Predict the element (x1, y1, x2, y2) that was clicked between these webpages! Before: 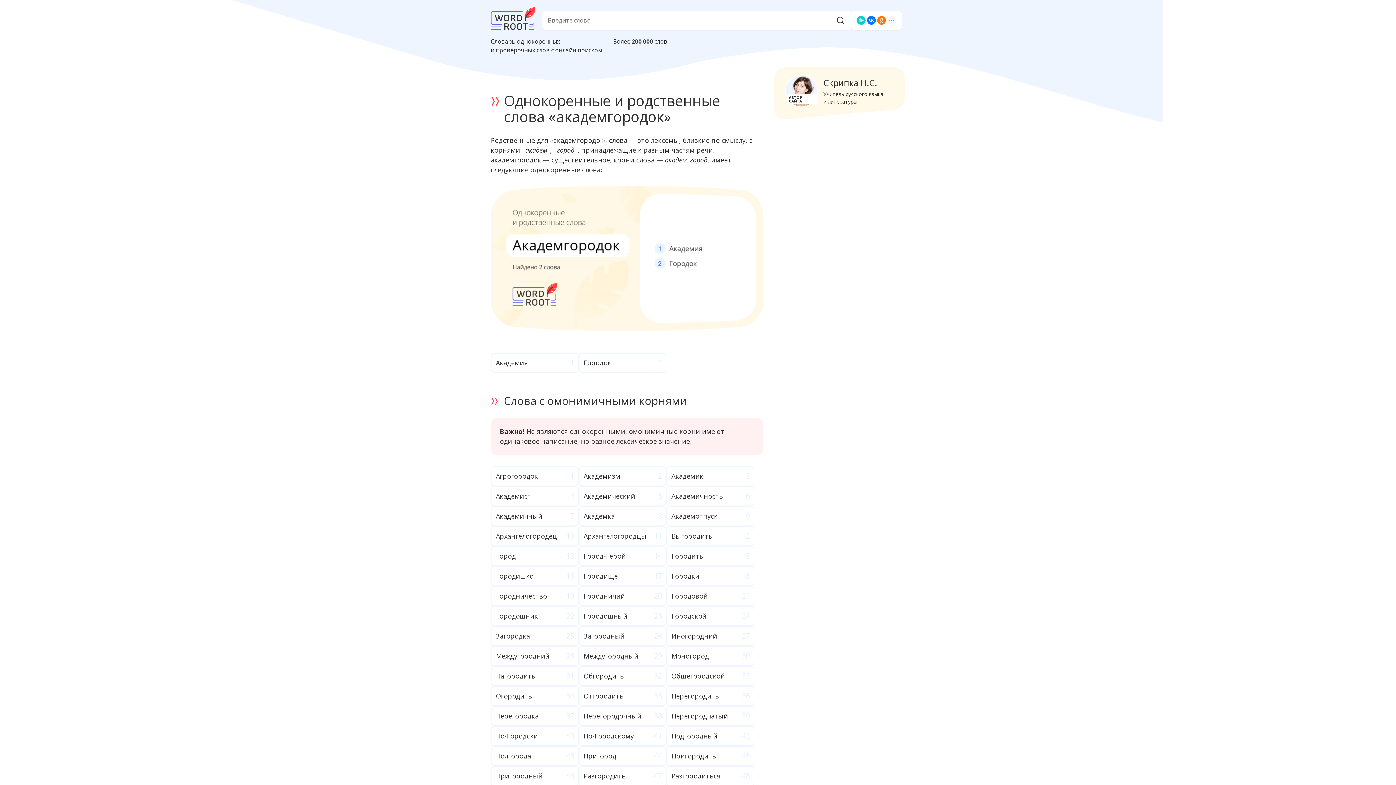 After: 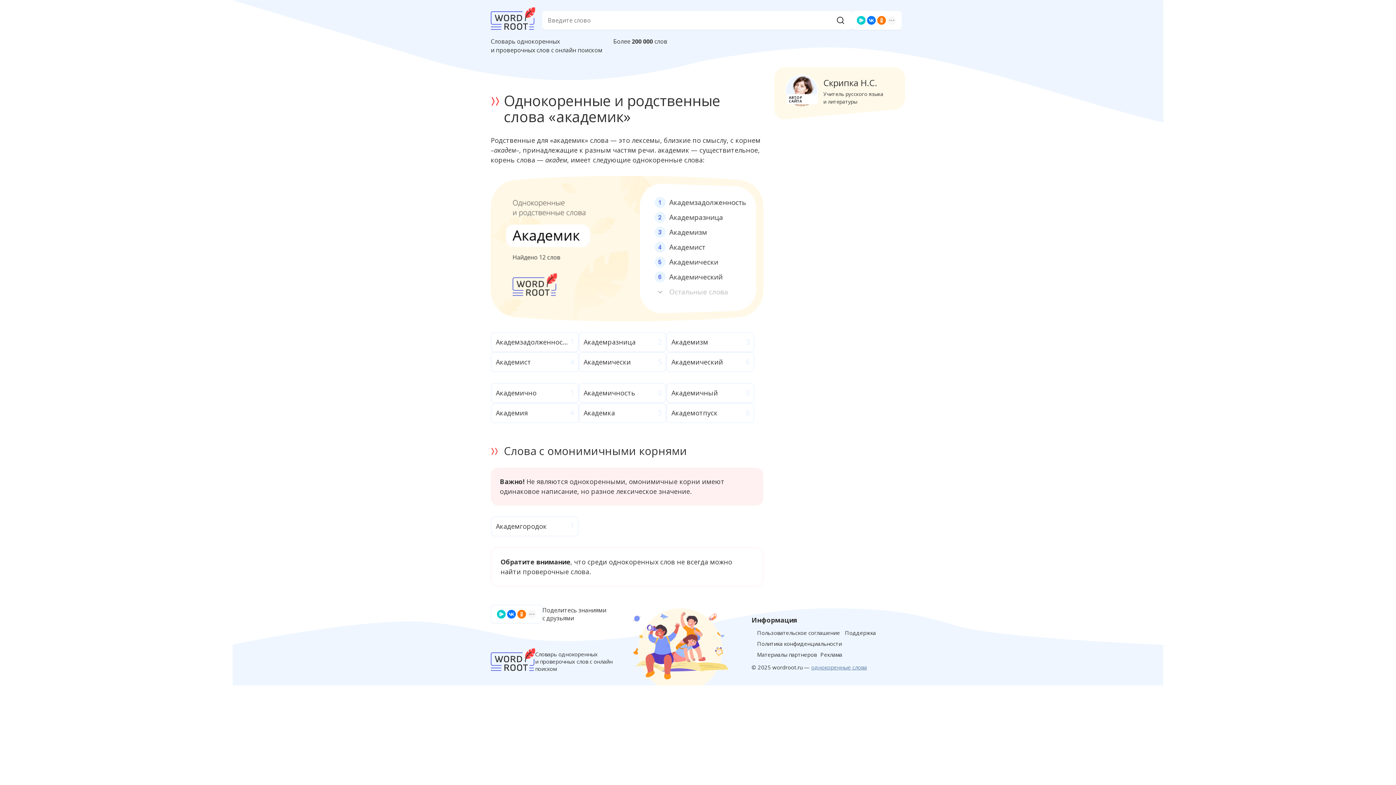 Action: label: Академик bbox: (666, 466, 754, 486)